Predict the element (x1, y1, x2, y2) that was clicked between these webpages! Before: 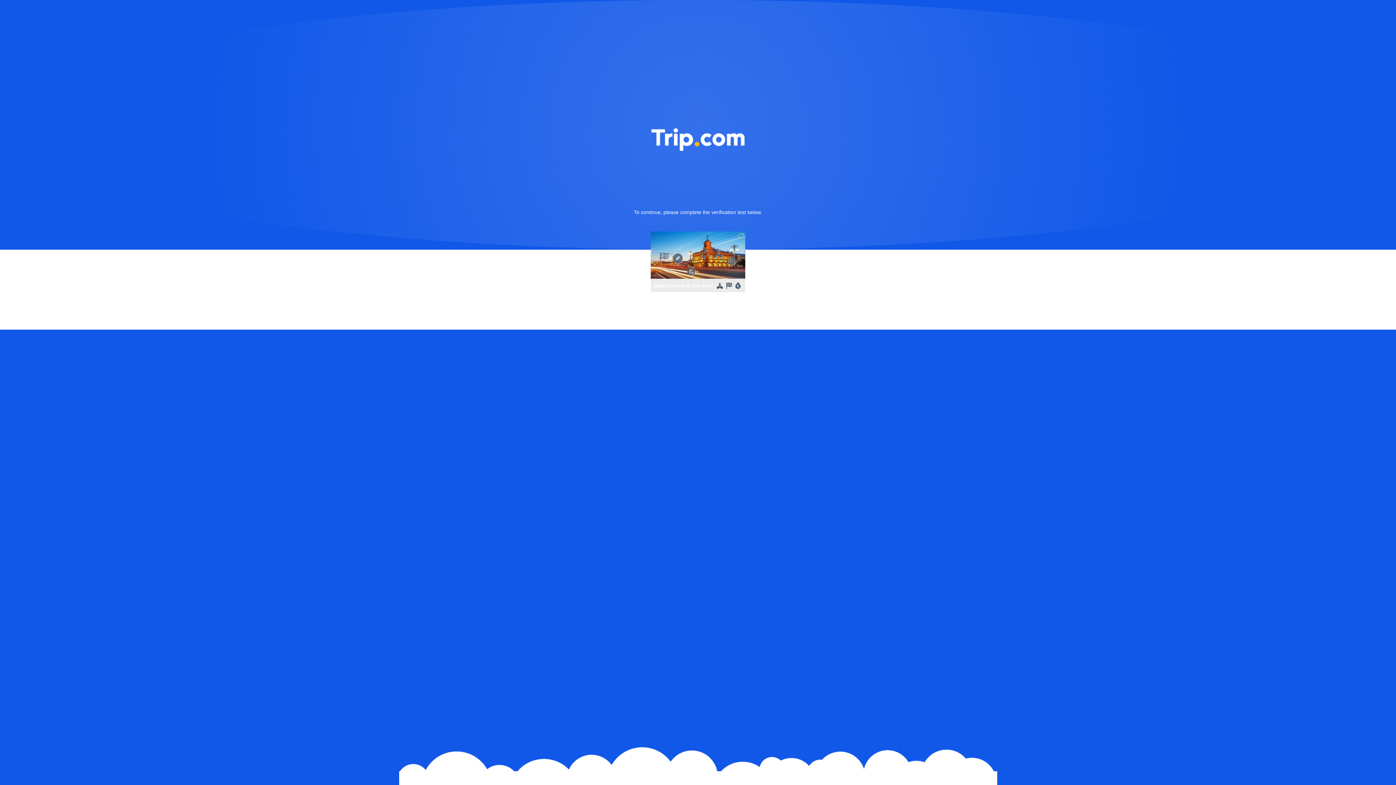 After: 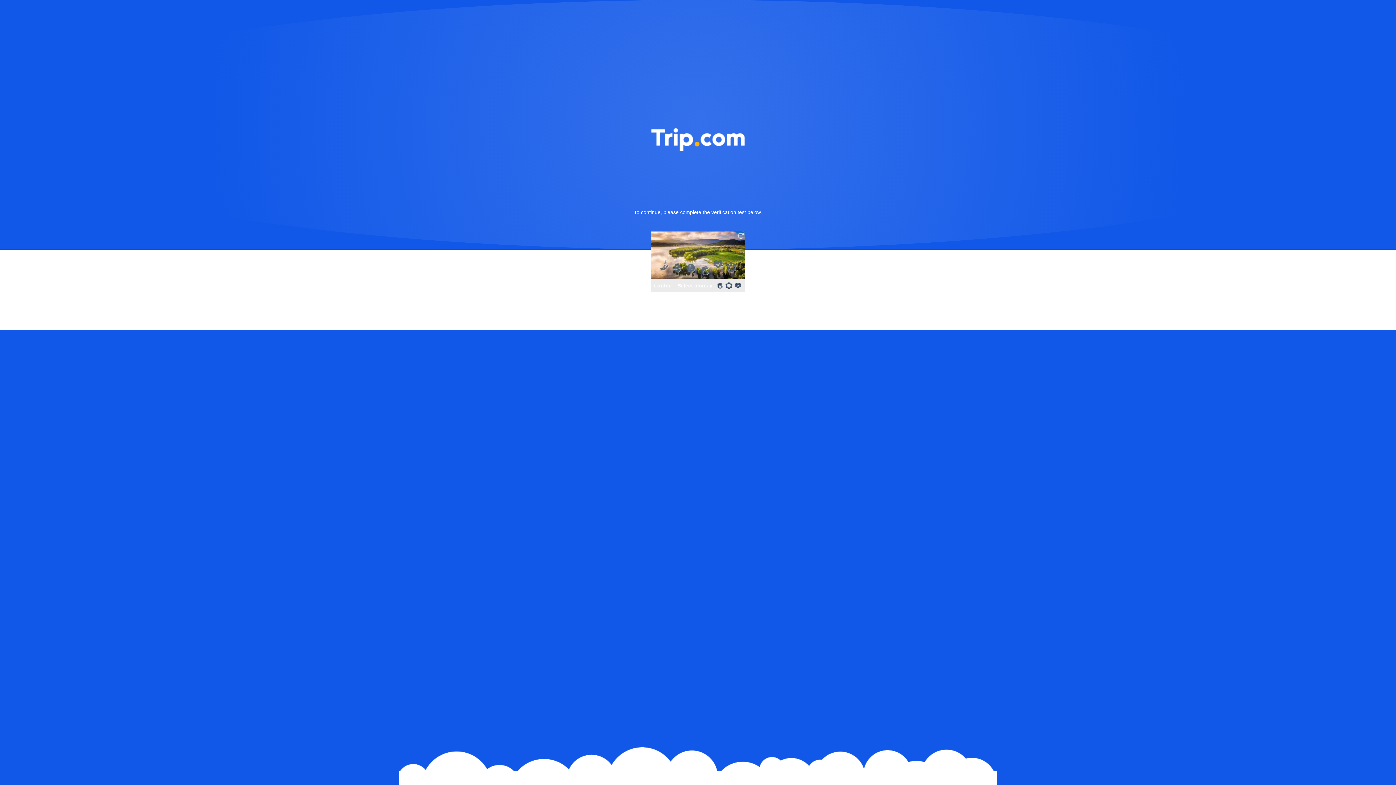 Action: bbox: (736, 231, 745, 240)